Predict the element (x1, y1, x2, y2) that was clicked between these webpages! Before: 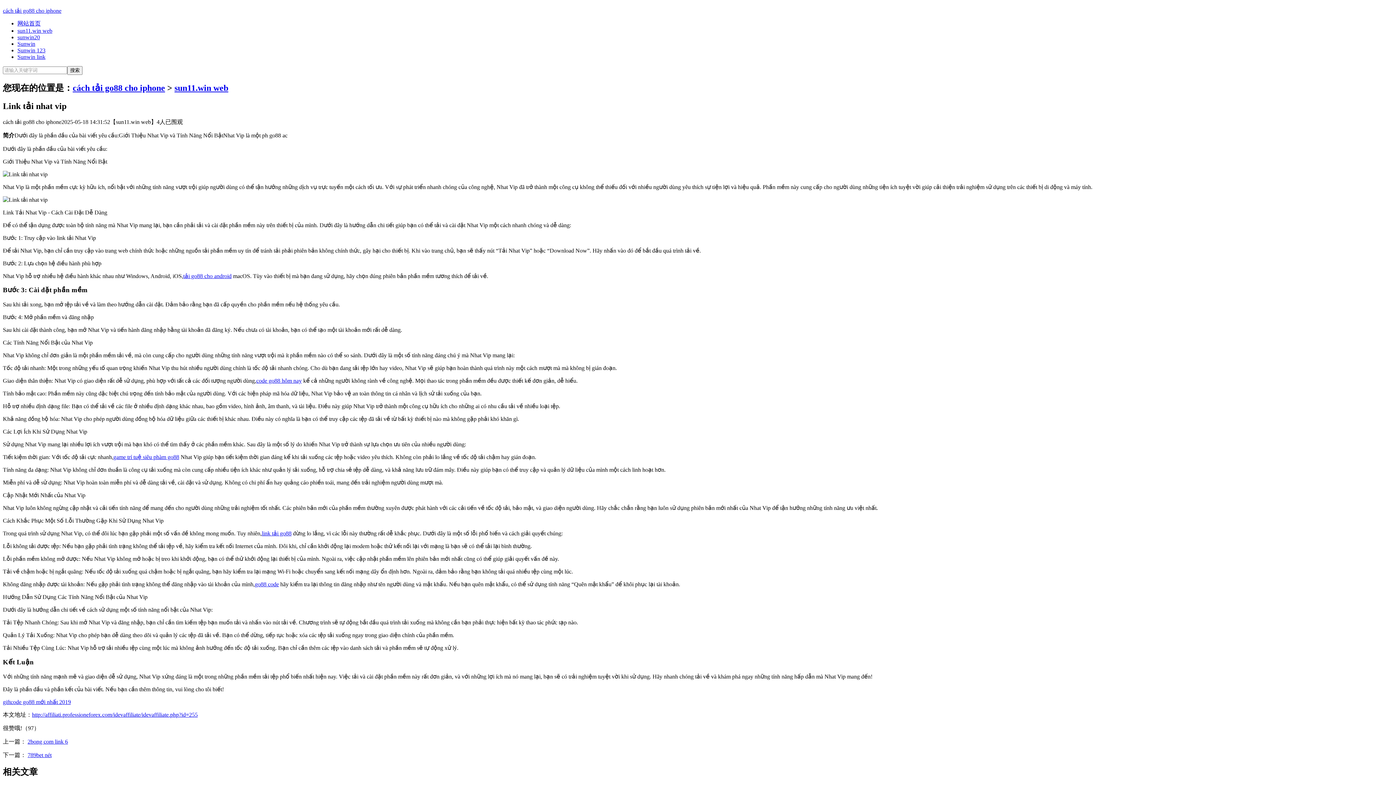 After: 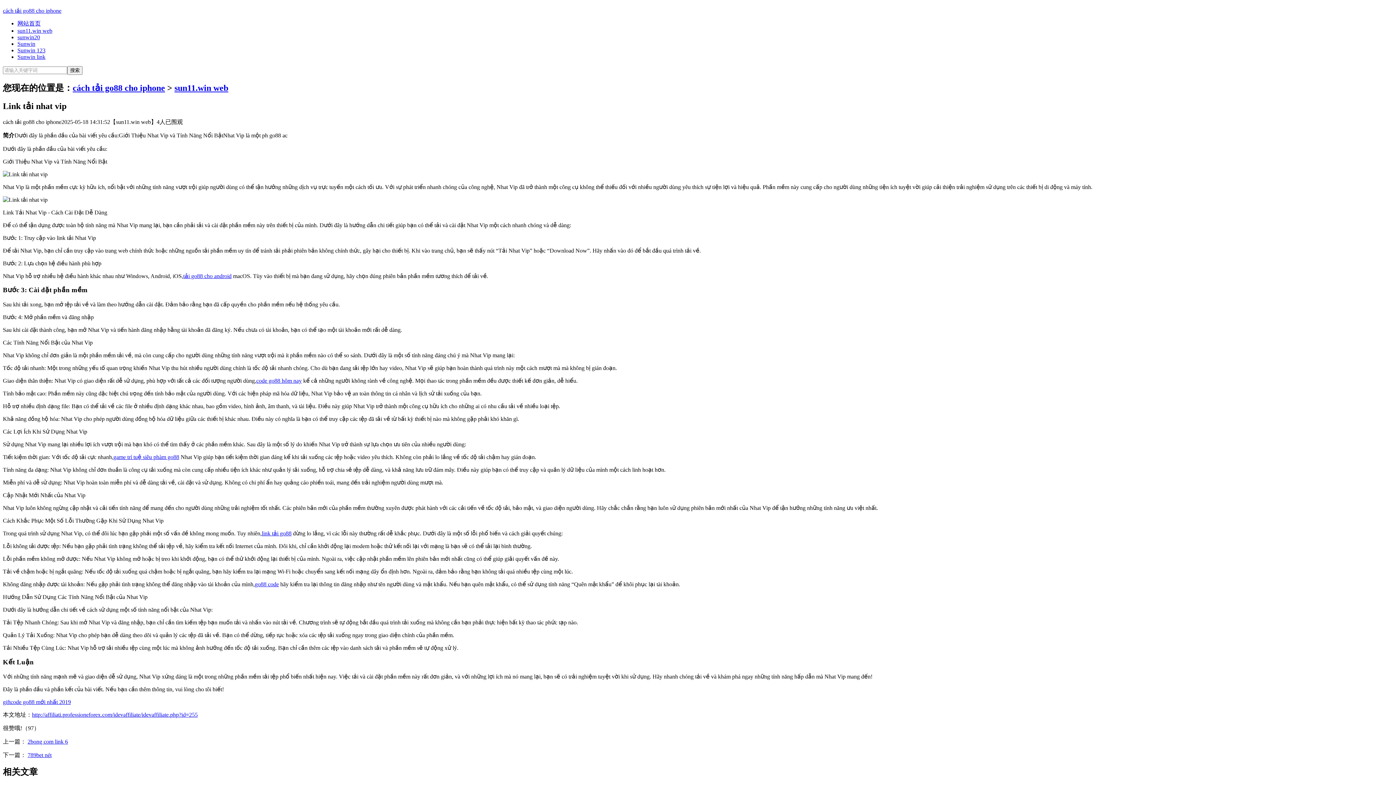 Action: bbox: (17, 27, 52, 33) label: sun11.win web